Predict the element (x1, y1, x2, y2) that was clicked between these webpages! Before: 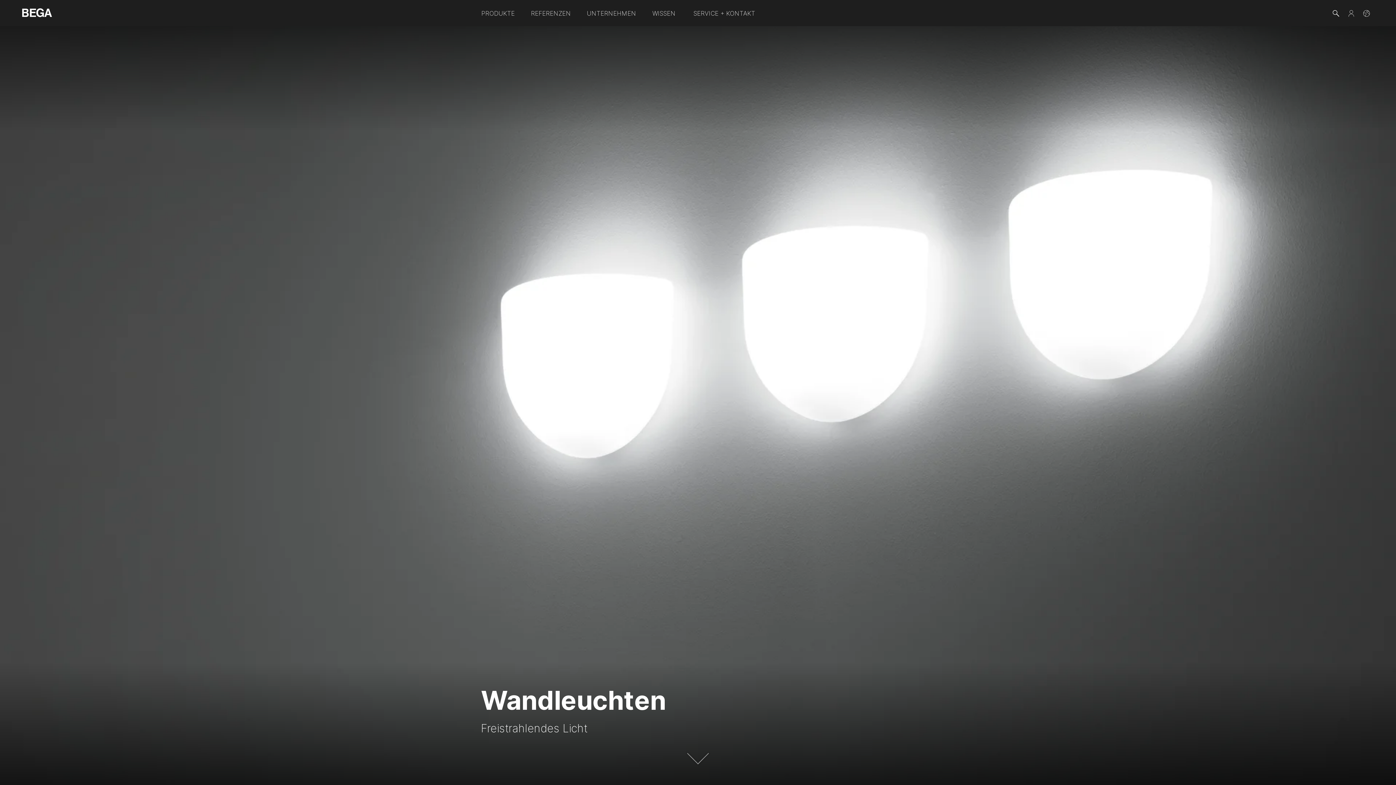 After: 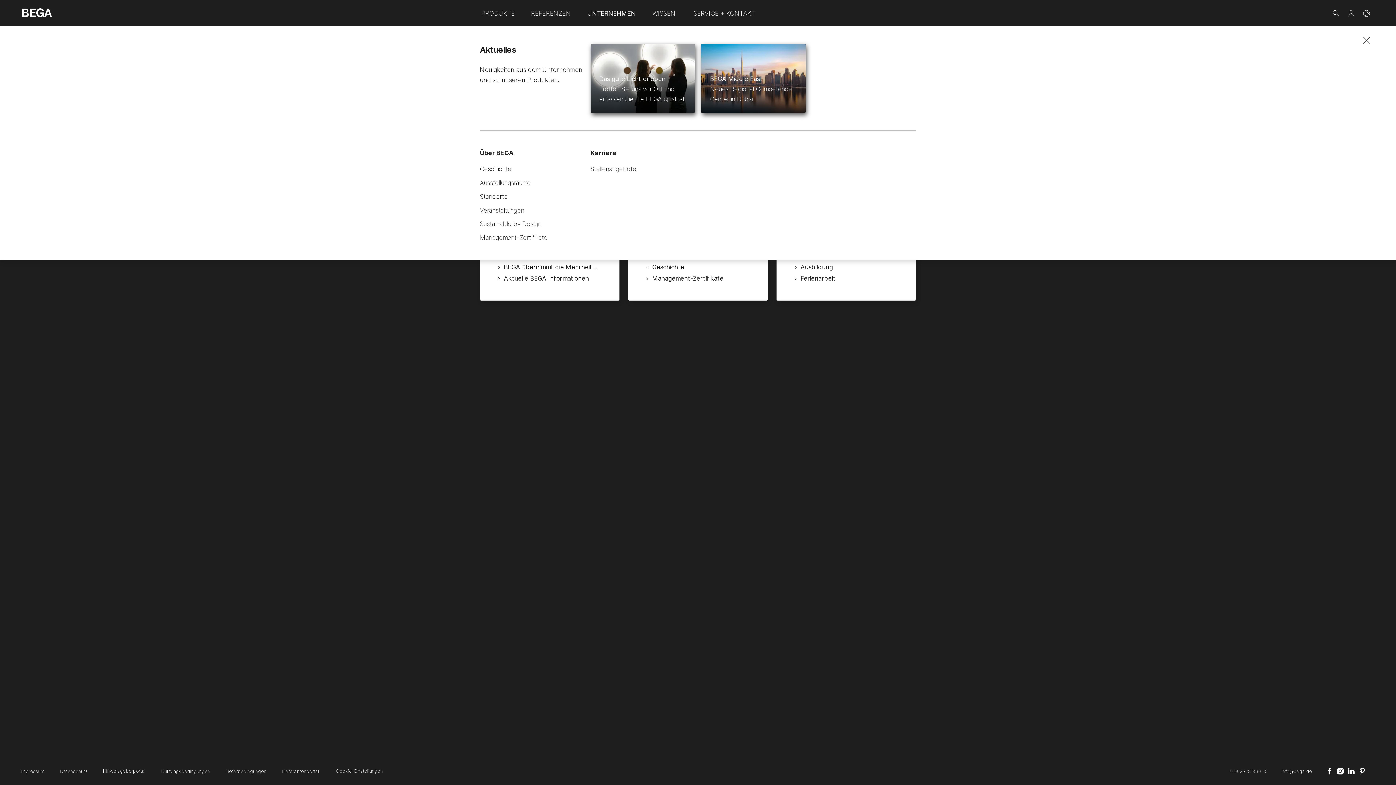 Action: bbox: (579, 0, 644, 25) label: UNTERNEHMEN